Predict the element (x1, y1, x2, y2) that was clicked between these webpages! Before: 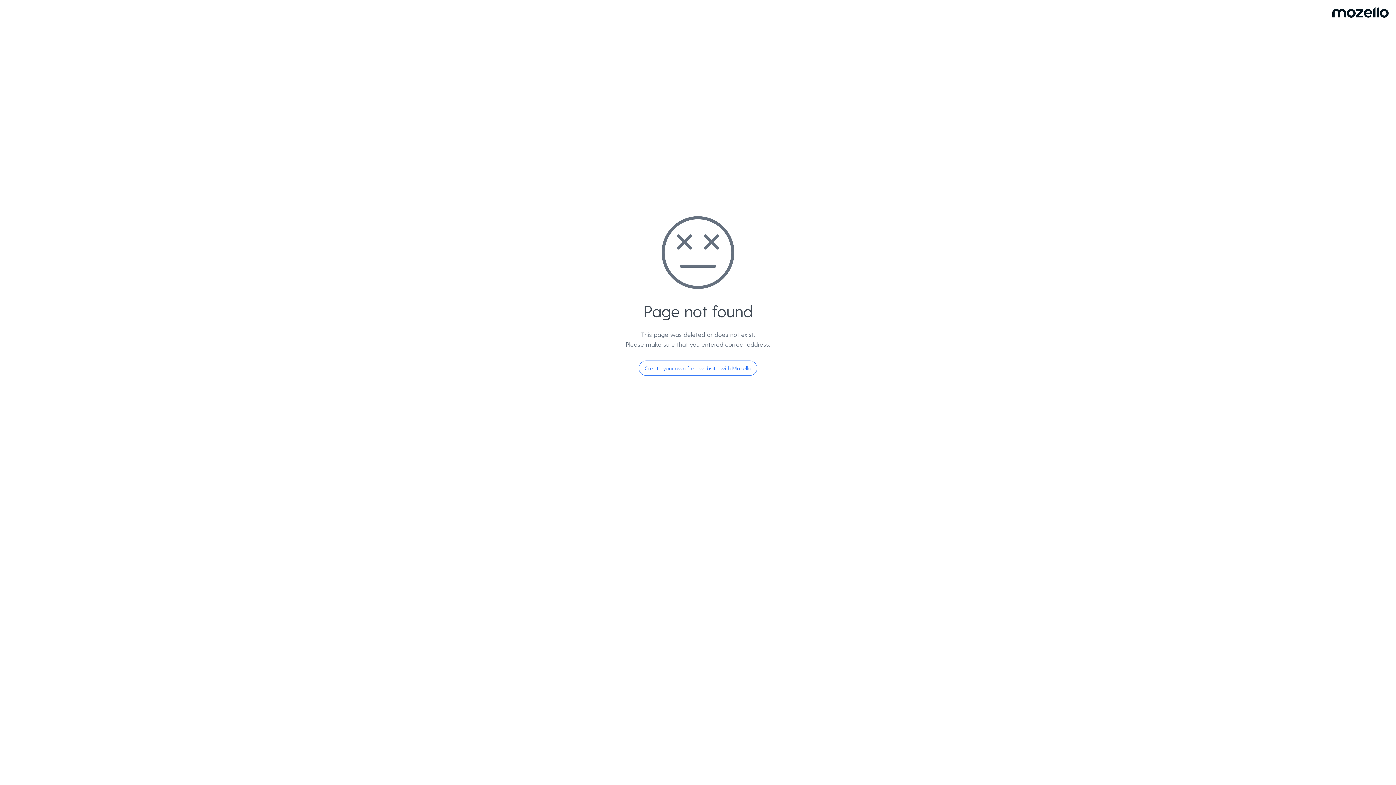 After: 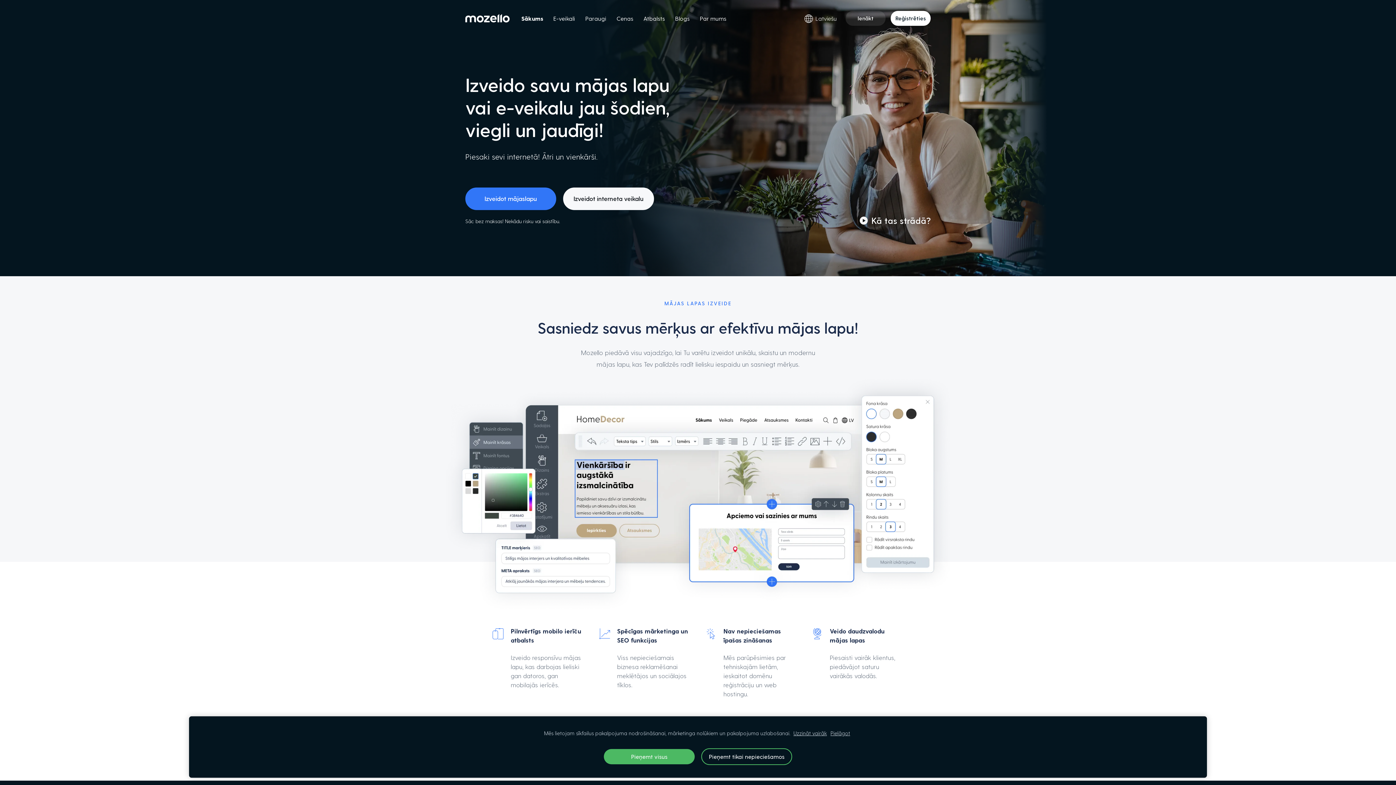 Action: label: Create your own free website with Mozello bbox: (638, 360, 757, 376)